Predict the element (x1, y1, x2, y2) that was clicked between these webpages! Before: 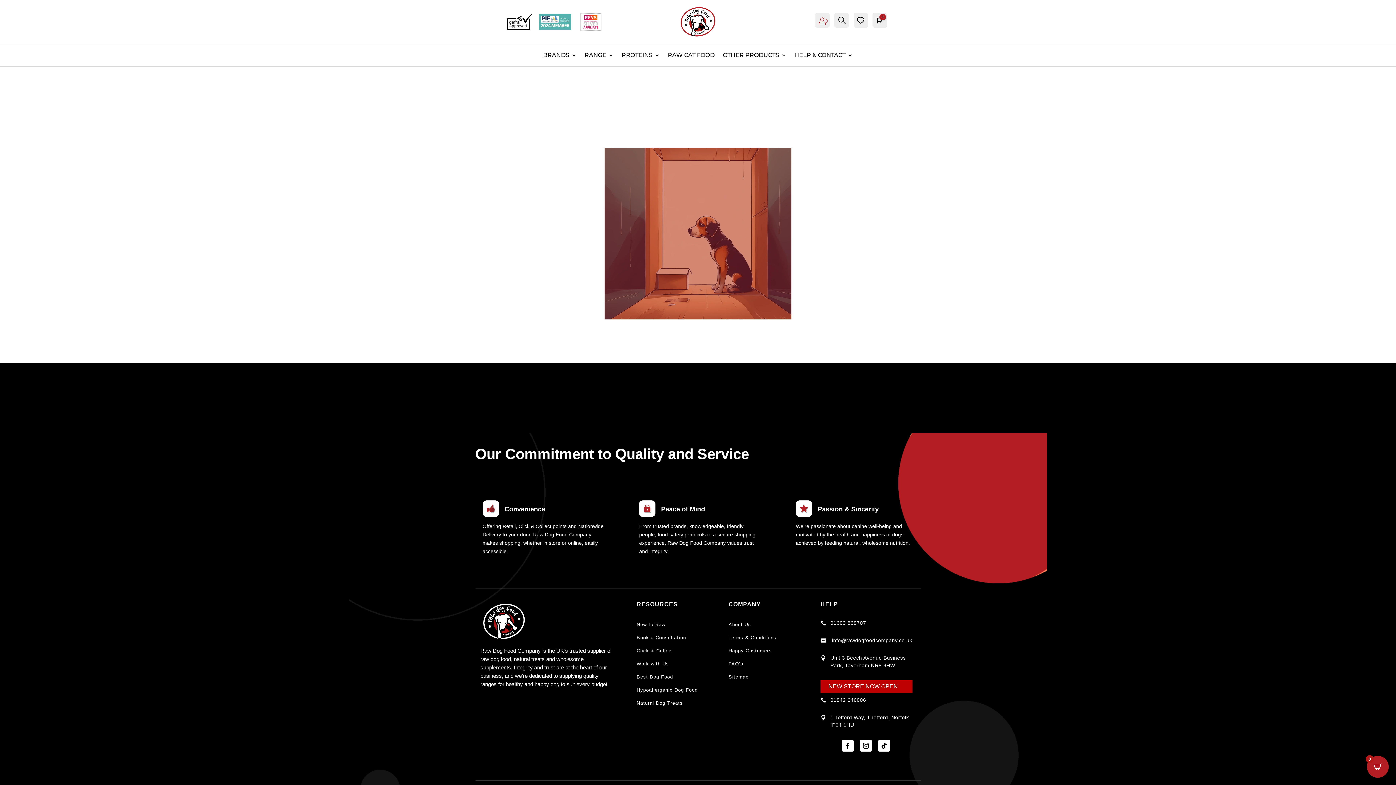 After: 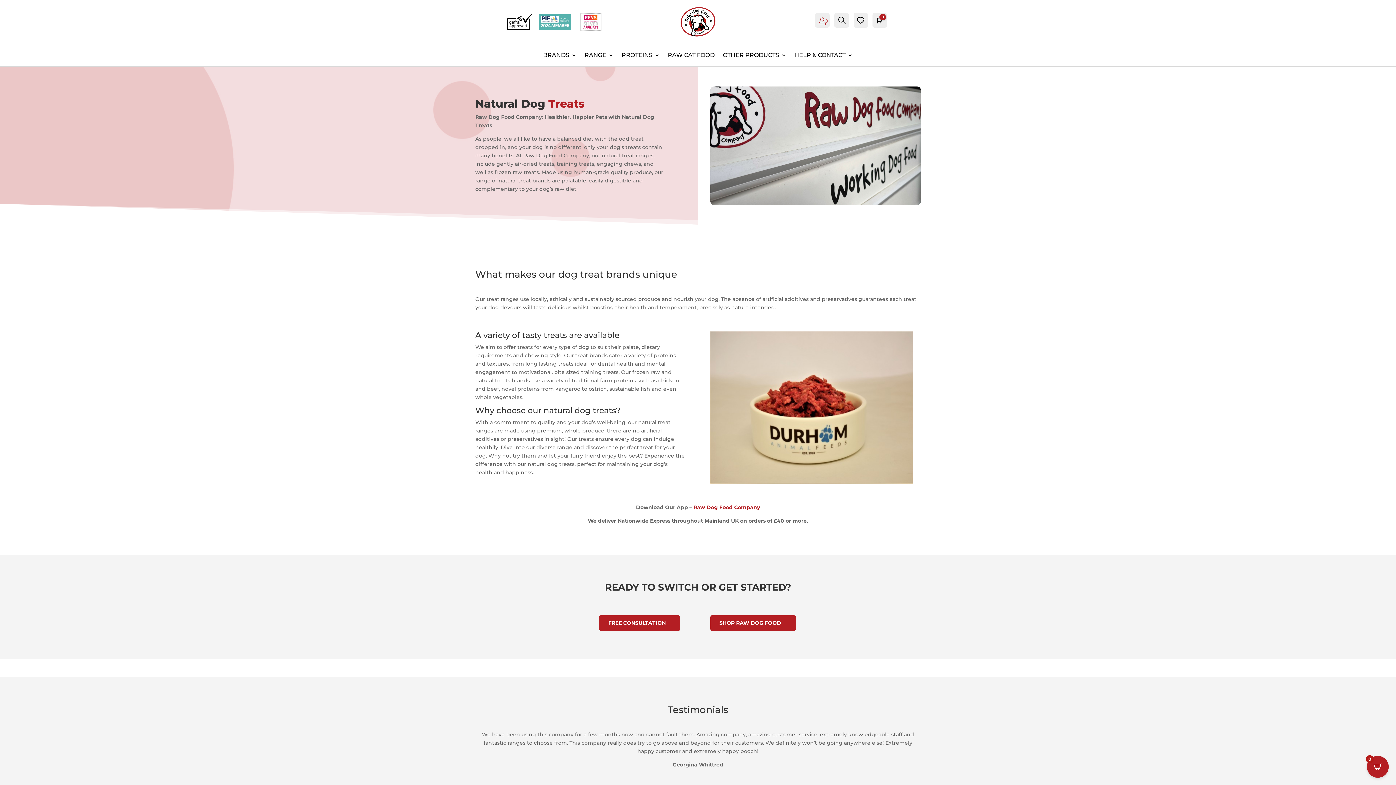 Action: bbox: (636, 700, 683, 708) label: Natural Dog Treats